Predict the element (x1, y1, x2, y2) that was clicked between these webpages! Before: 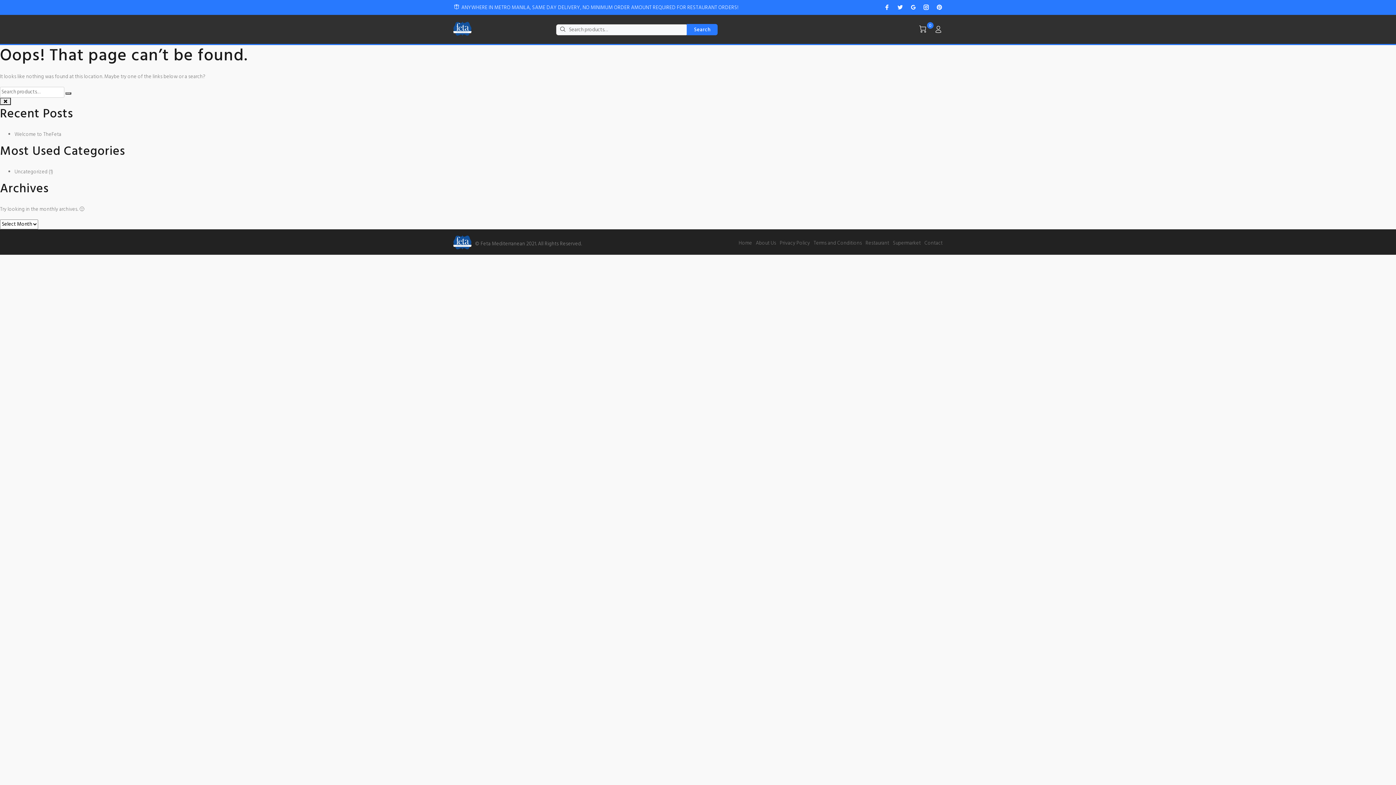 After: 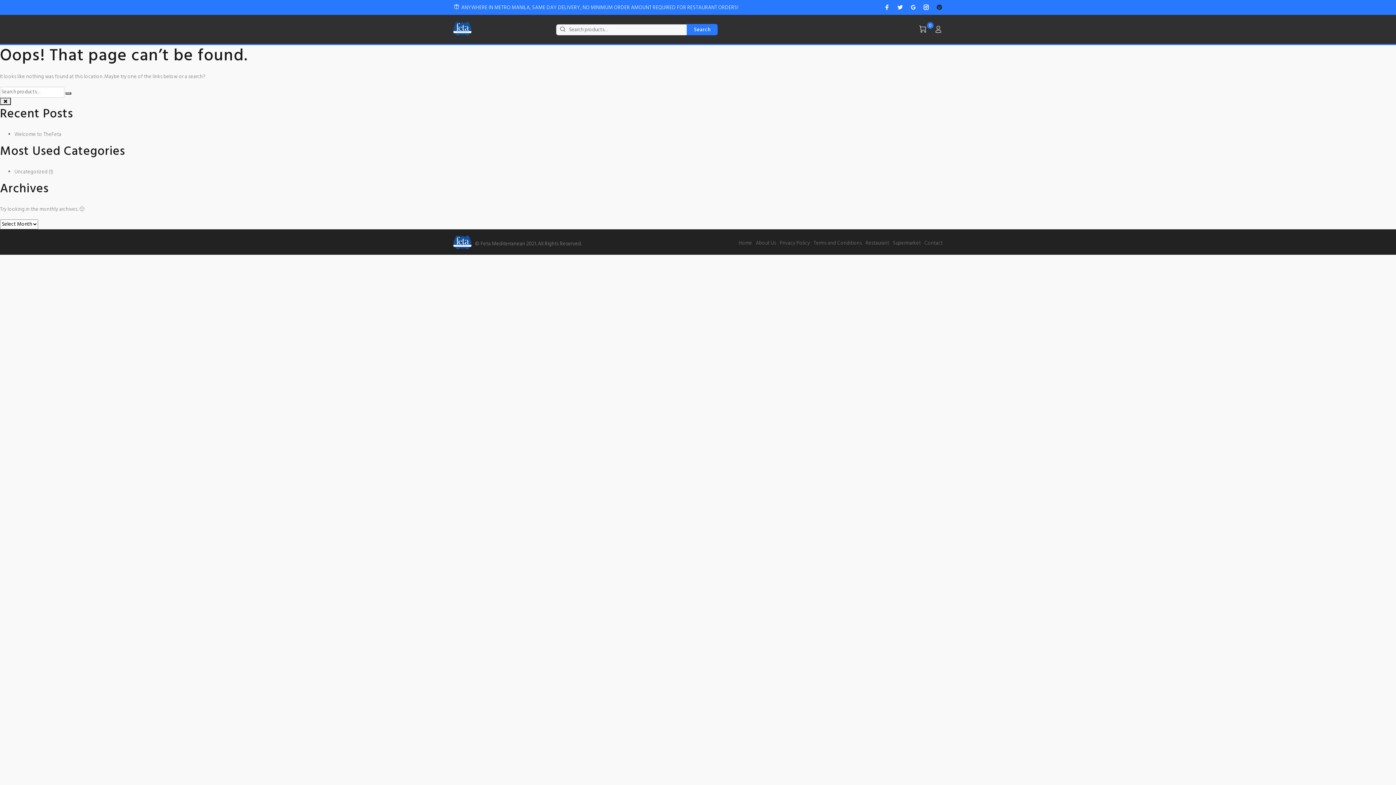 Action: bbox: (934, 2, 942, 12)